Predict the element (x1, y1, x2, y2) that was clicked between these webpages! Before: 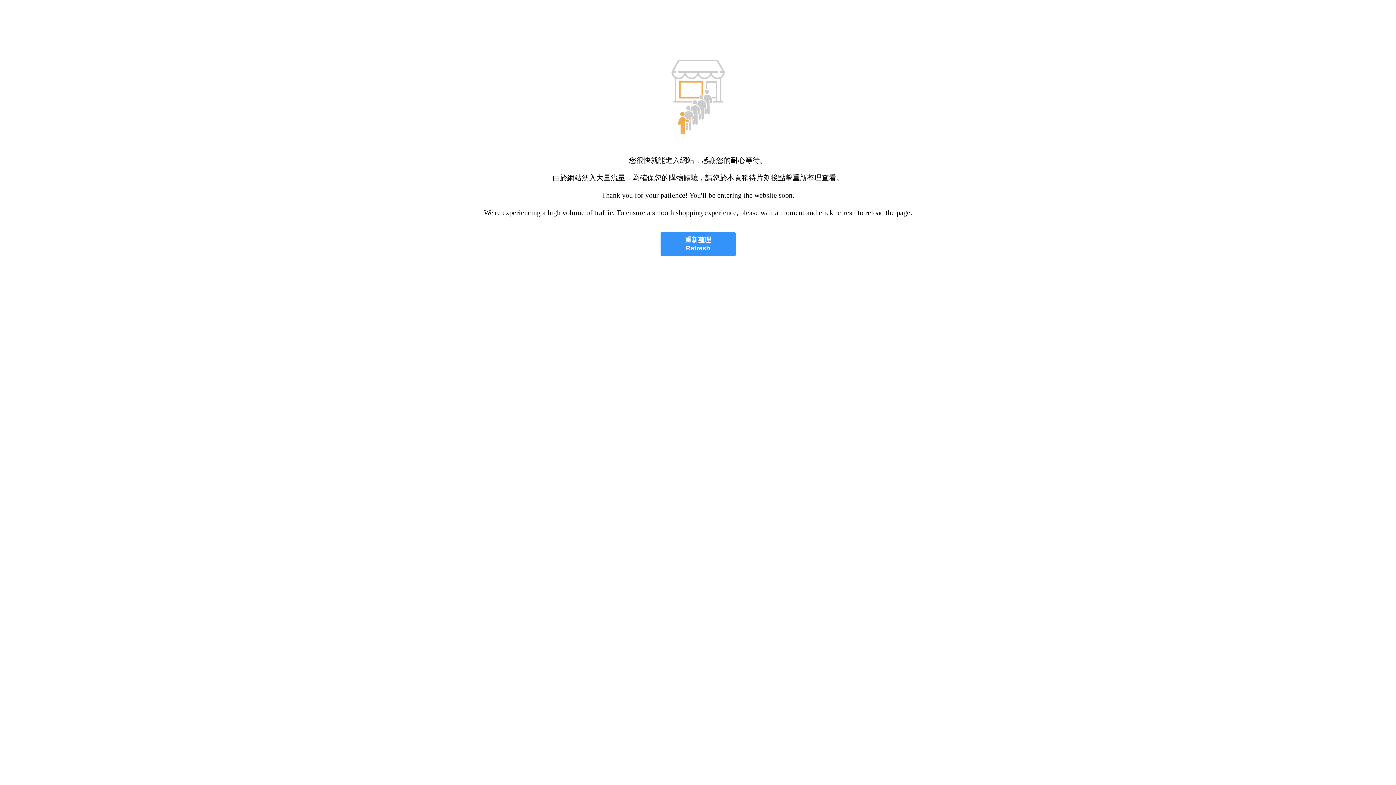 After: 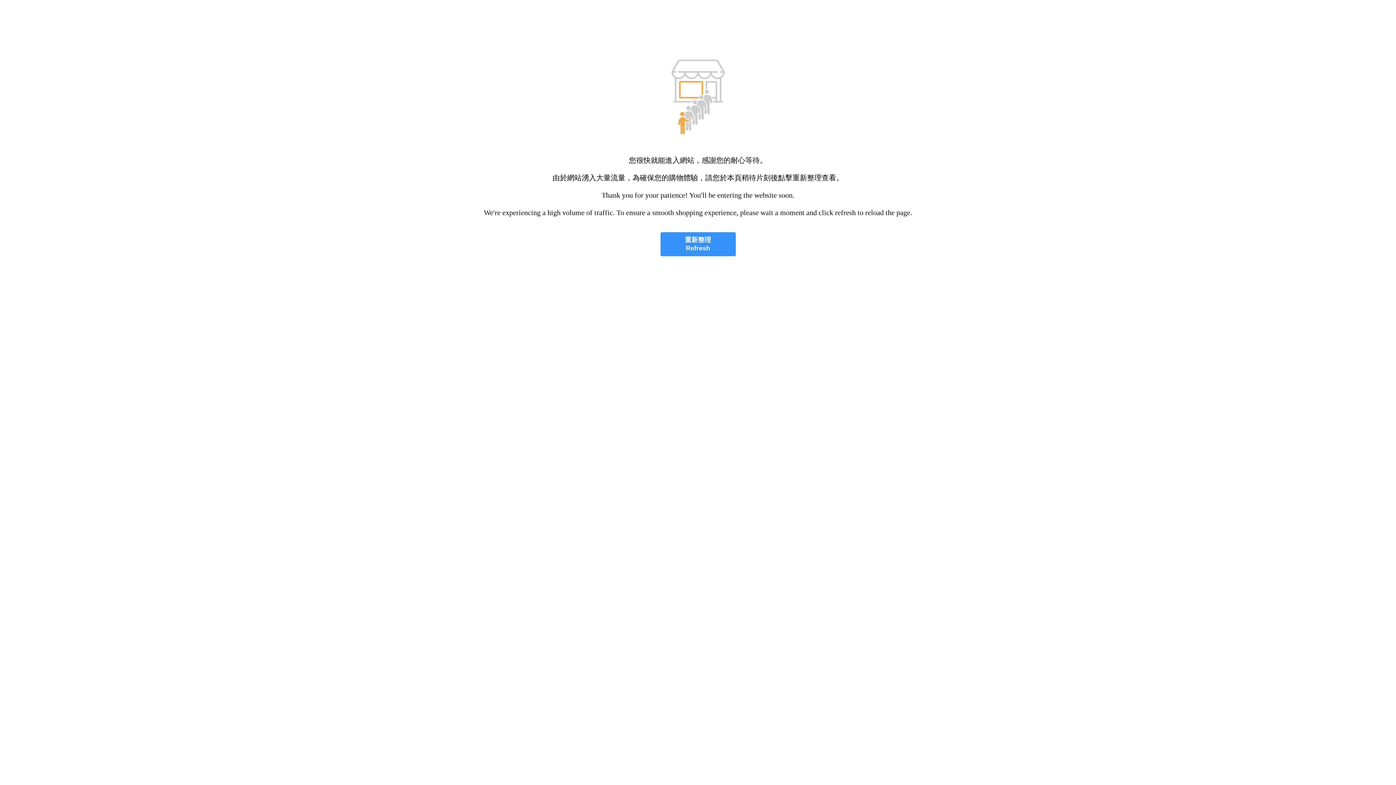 Action: label: 重新整理
Refresh bbox: (660, 232, 735, 256)